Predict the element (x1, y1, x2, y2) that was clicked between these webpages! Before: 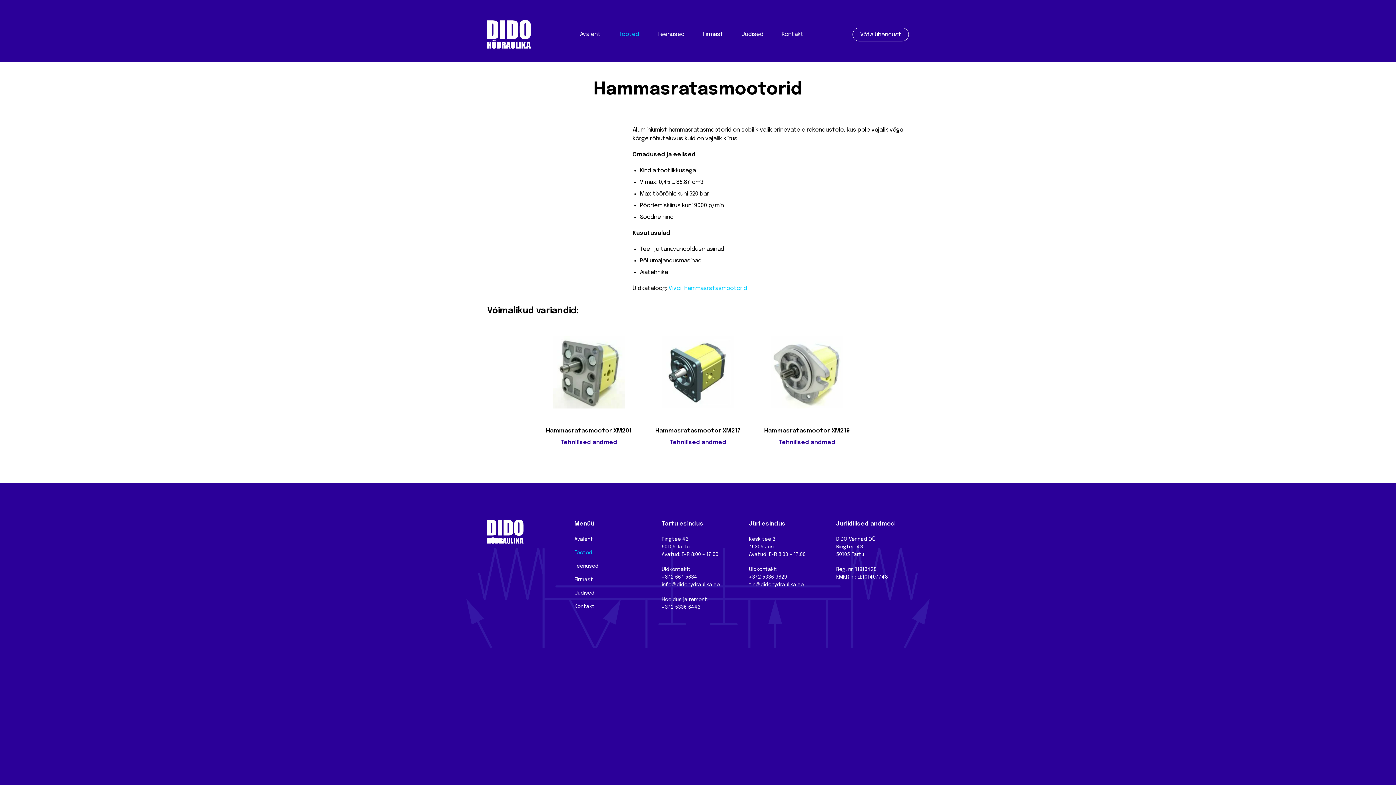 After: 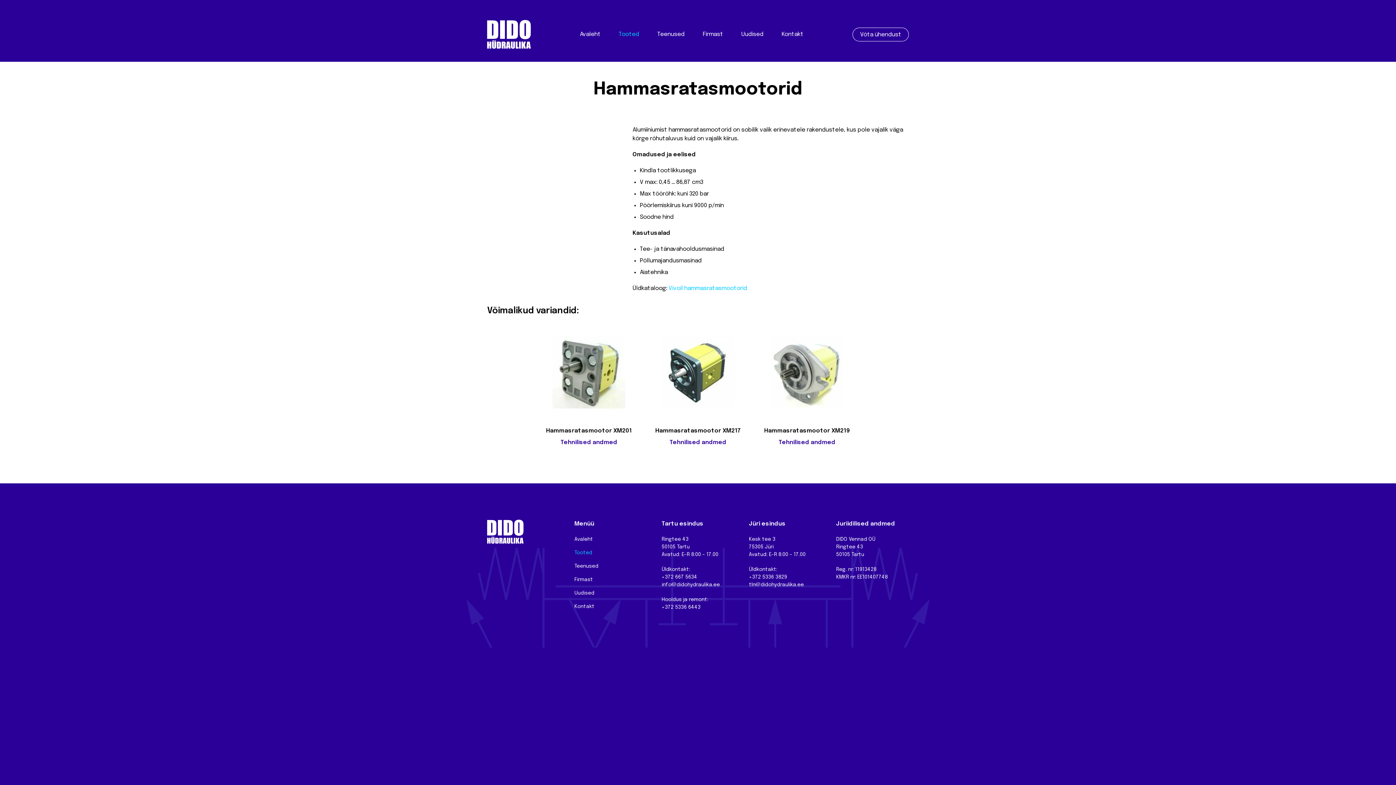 Action: bbox: (650, 325, 745, 419)